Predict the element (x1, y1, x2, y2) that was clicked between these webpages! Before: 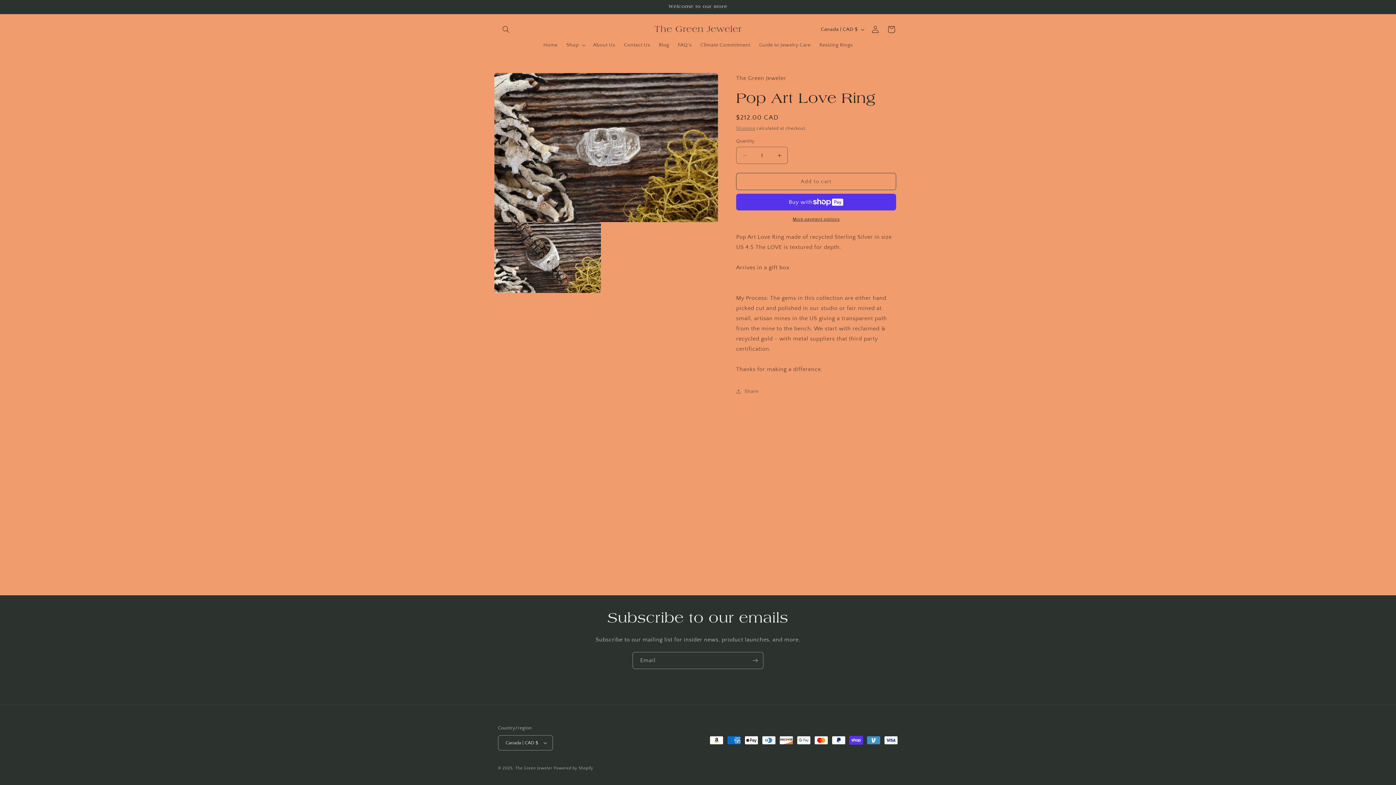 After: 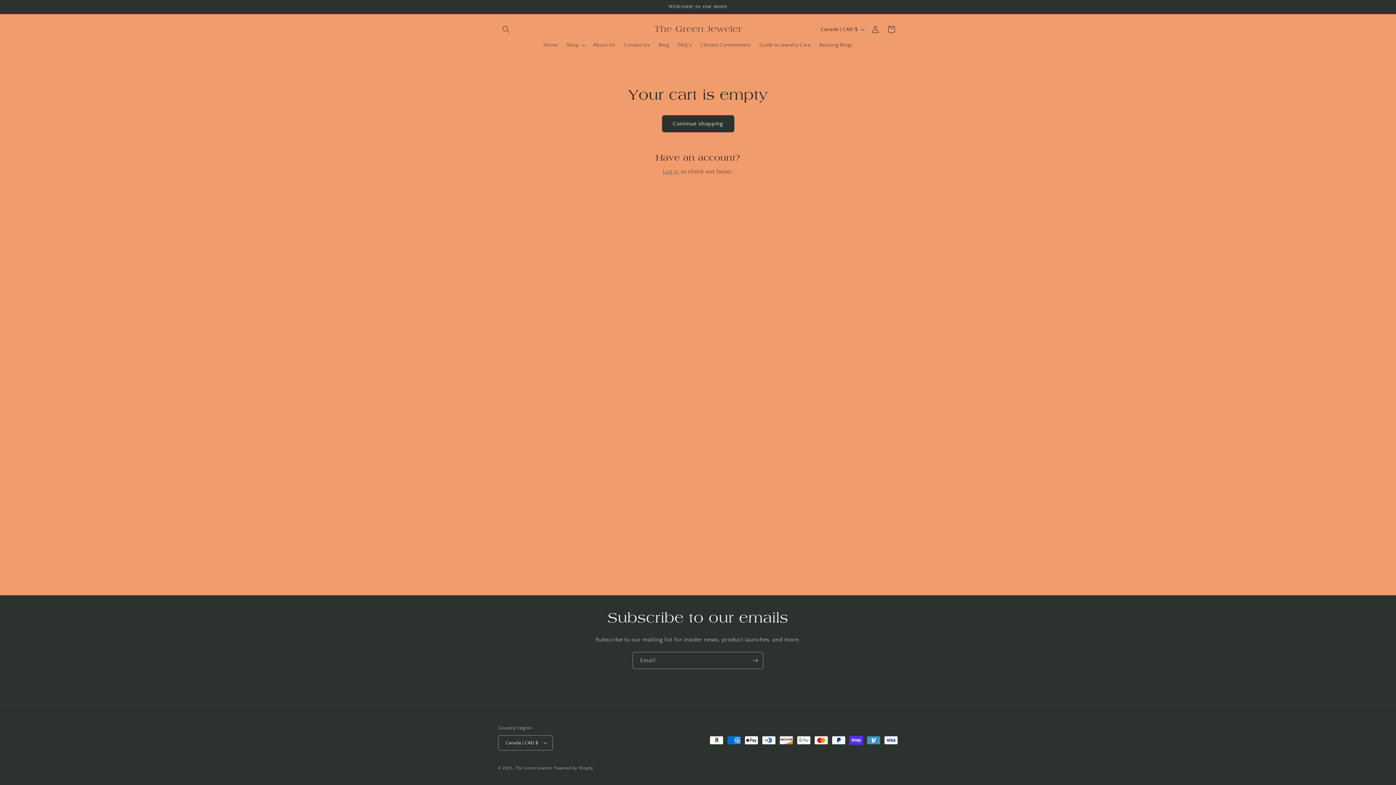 Action: bbox: (883, 21, 899, 37) label: Cart